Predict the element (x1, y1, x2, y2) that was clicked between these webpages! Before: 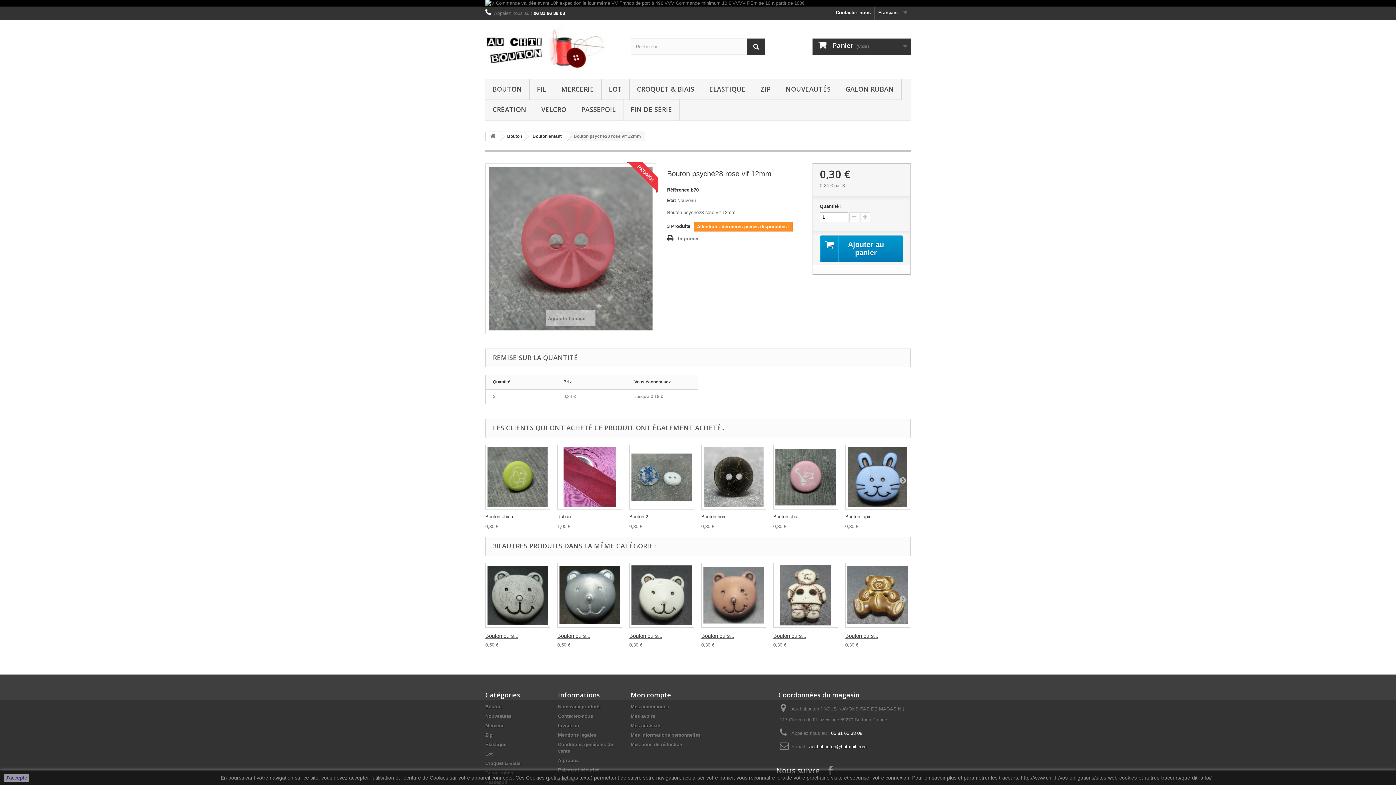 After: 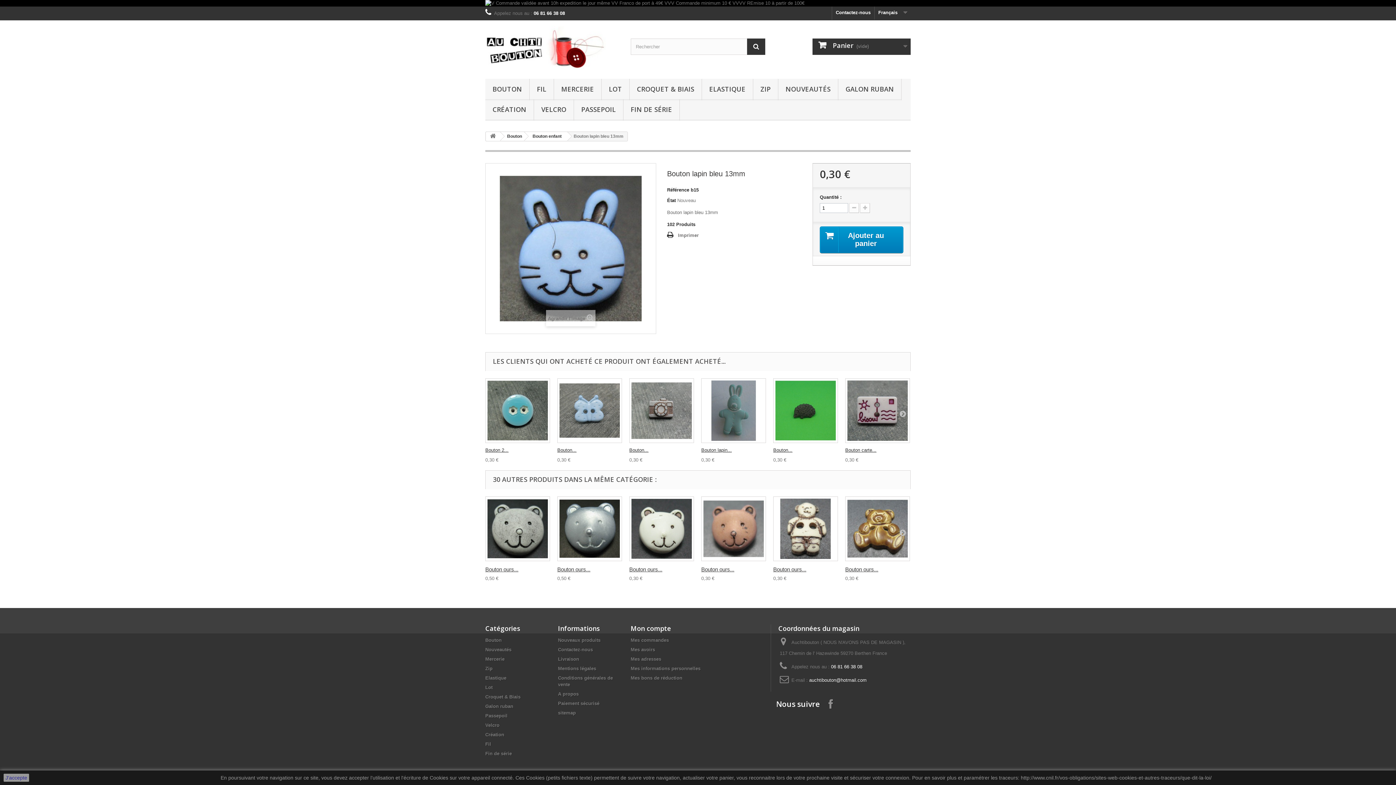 Action: bbox: (845, 445, 910, 509)